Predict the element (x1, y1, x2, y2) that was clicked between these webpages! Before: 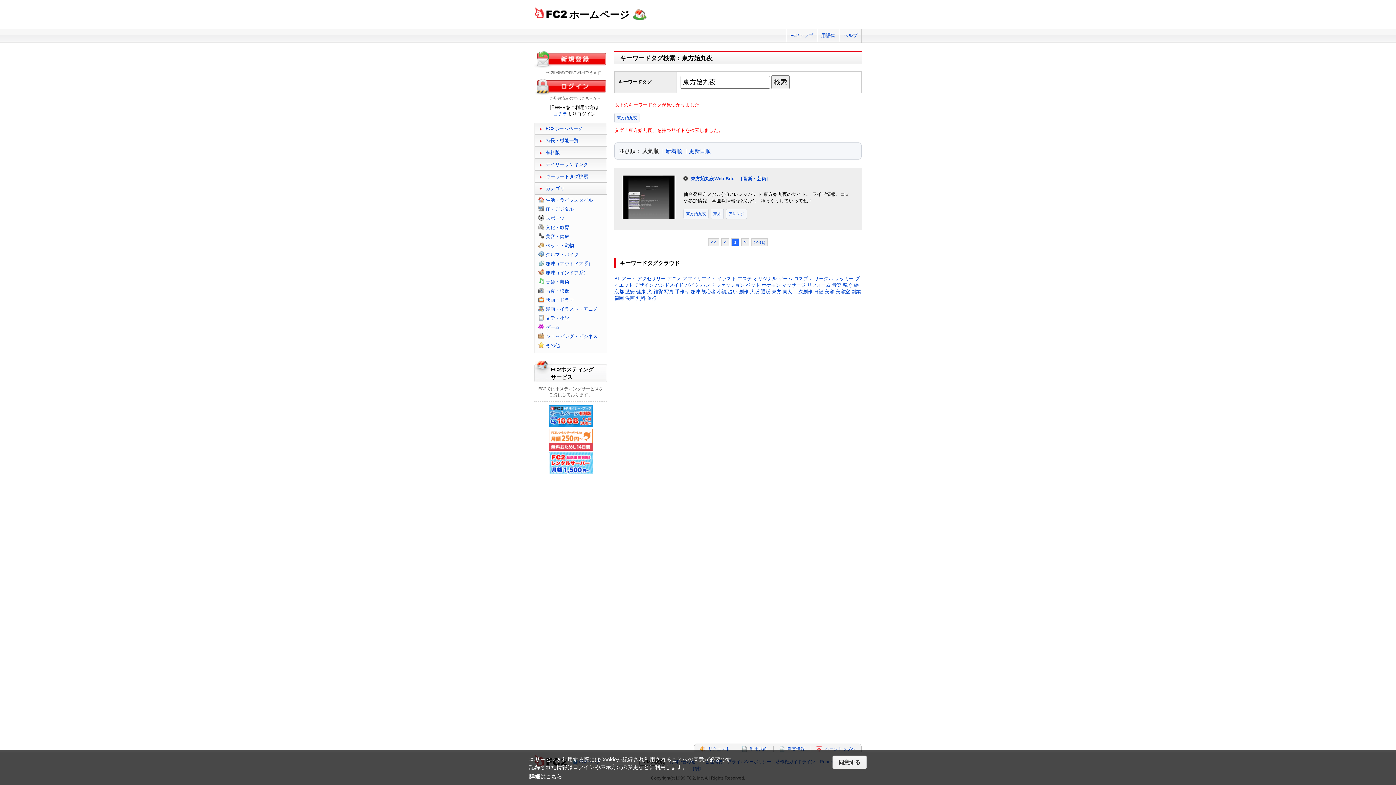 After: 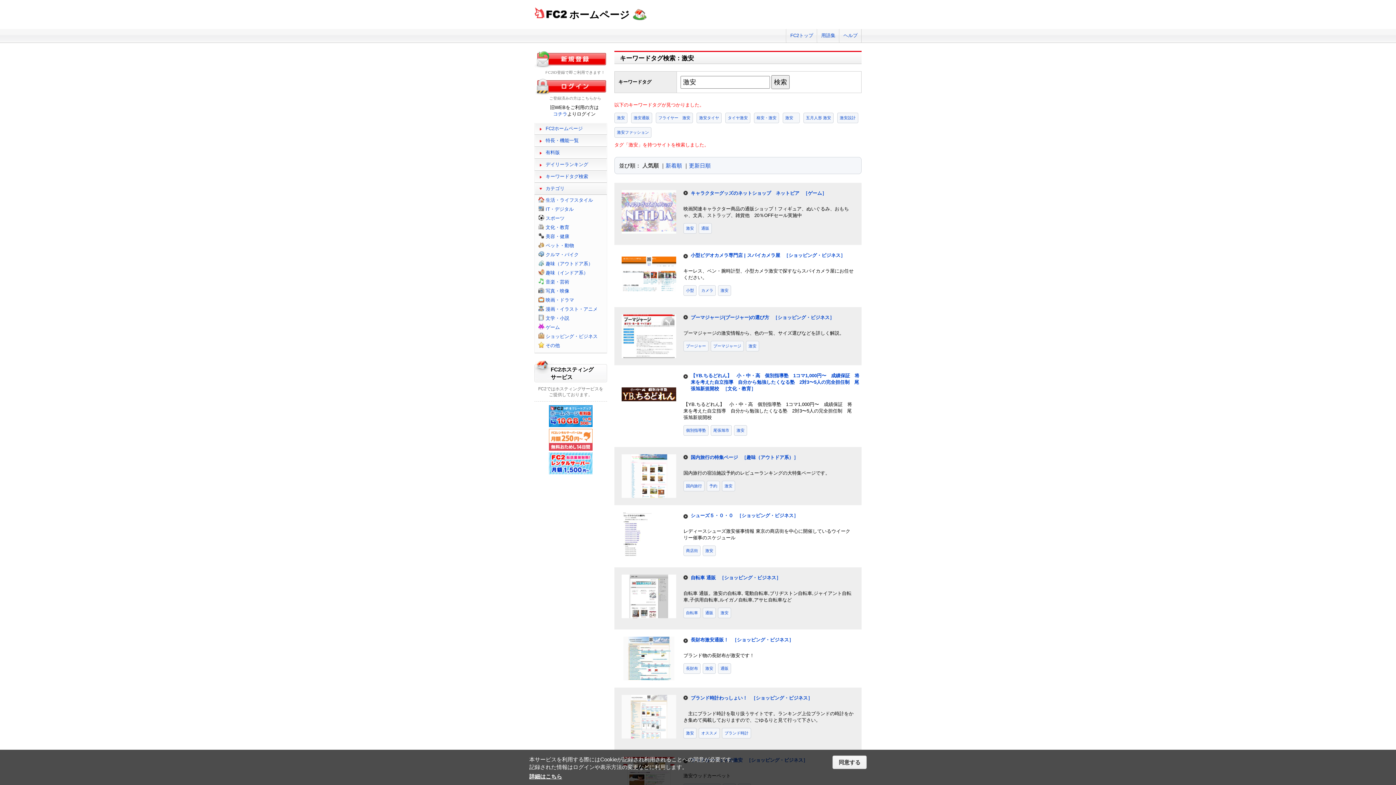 Action: bbox: (625, 289, 634, 294) label: 激安